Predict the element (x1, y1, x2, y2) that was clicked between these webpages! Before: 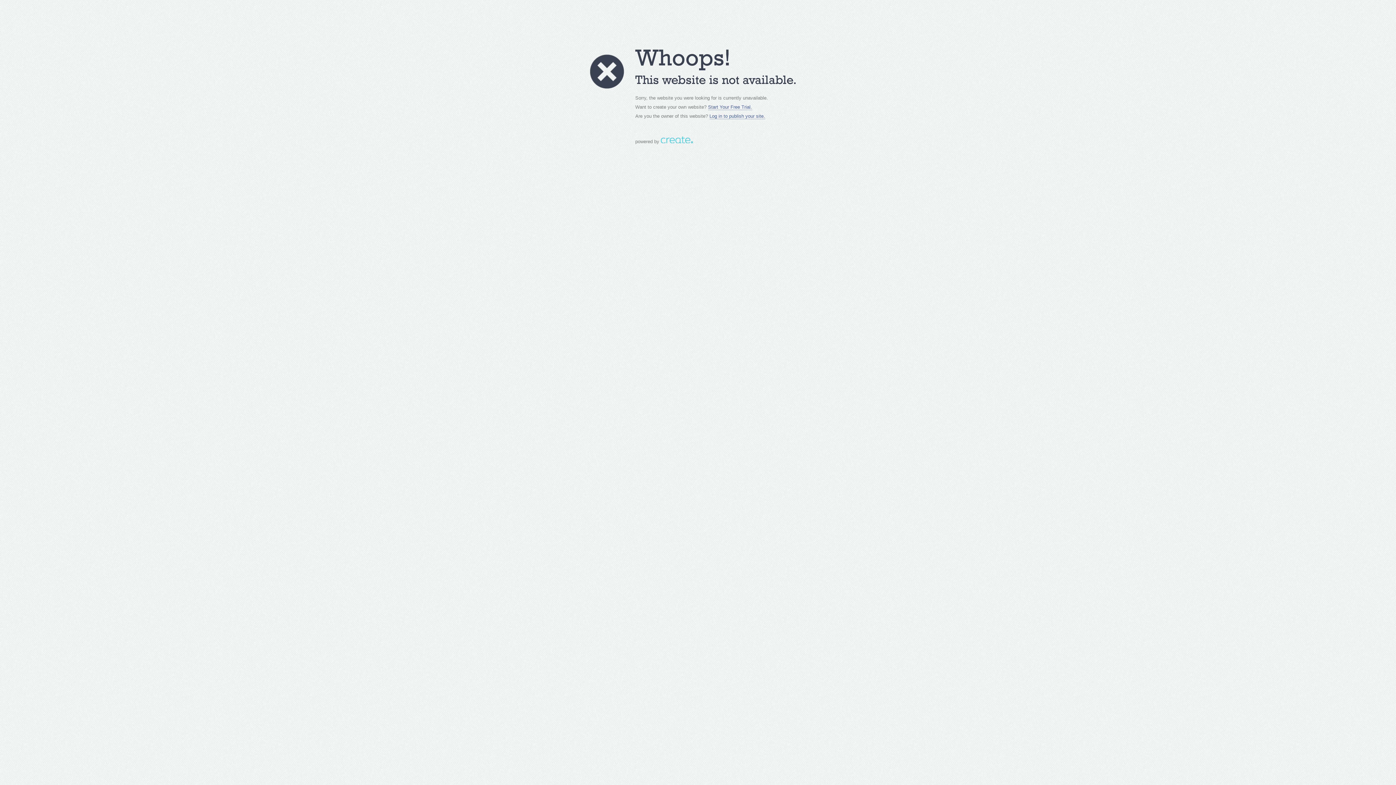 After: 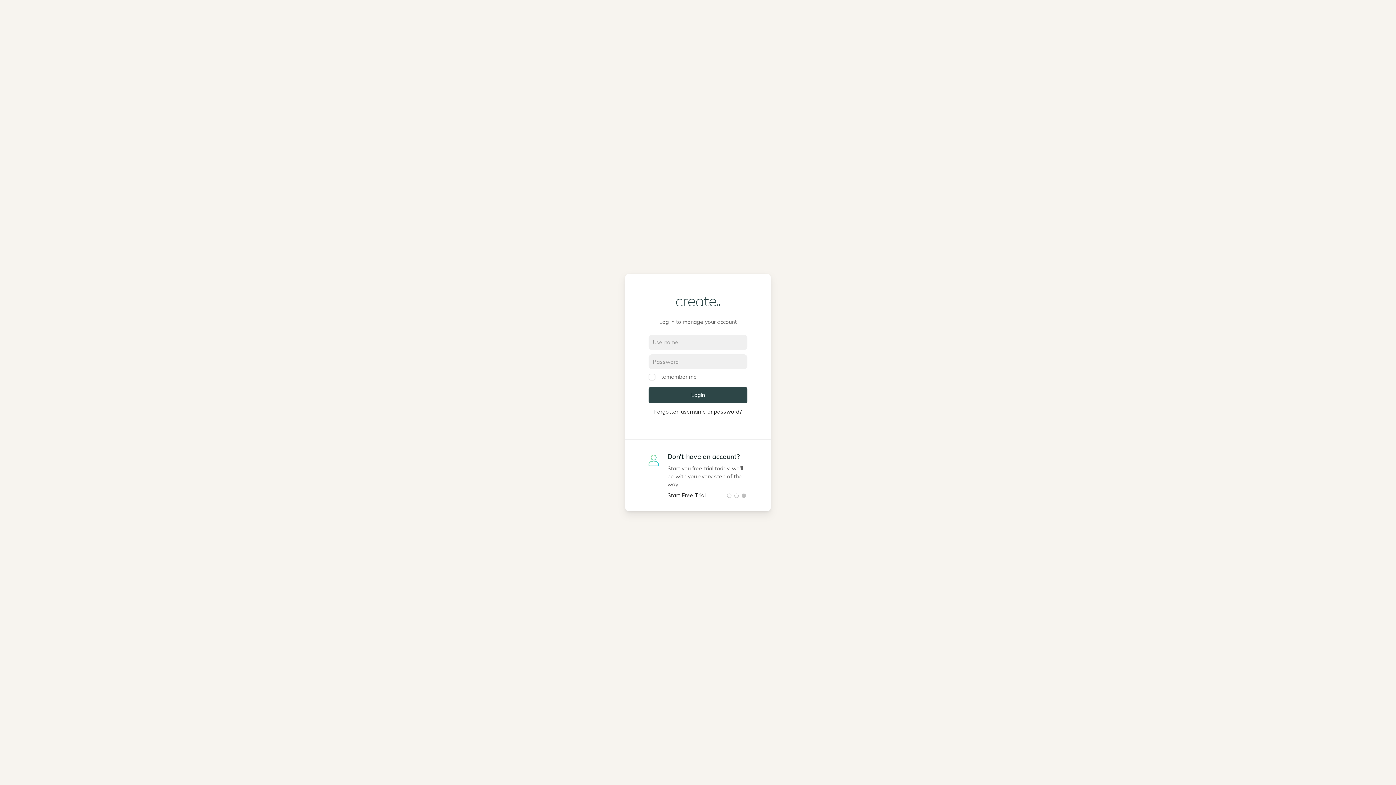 Action: label: Log in to publish your site. bbox: (709, 113, 765, 119)